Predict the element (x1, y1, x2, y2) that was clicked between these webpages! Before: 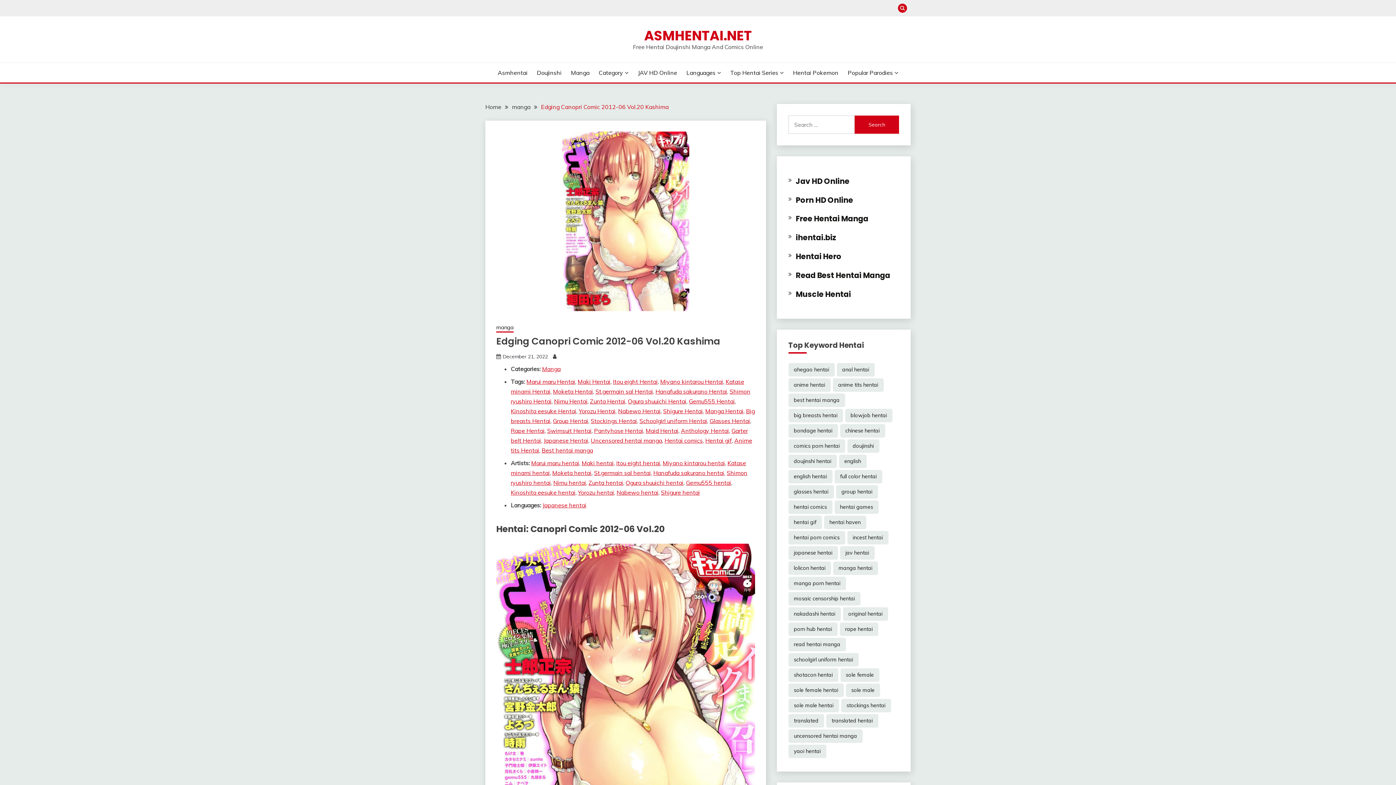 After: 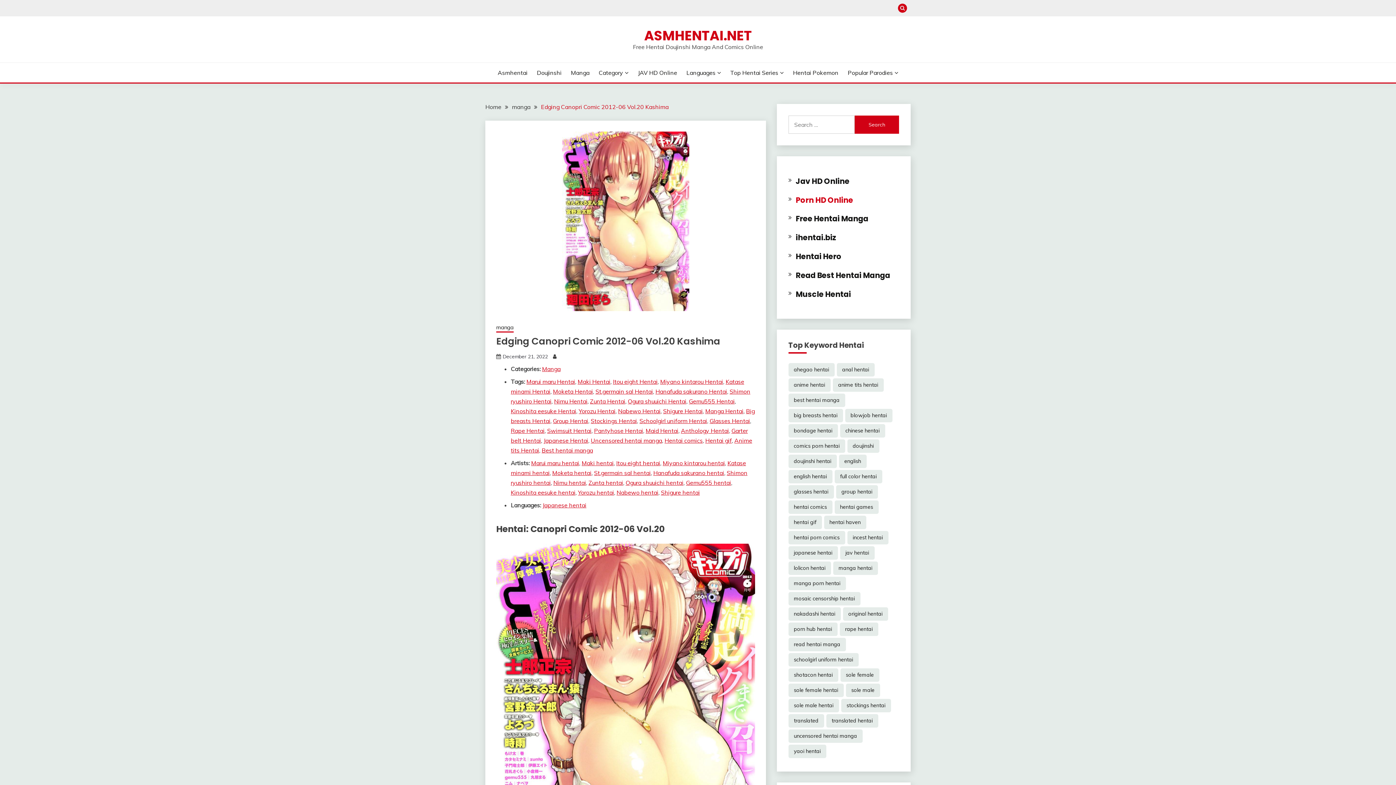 Action: label: Porn HD Online bbox: (795, 194, 853, 205)